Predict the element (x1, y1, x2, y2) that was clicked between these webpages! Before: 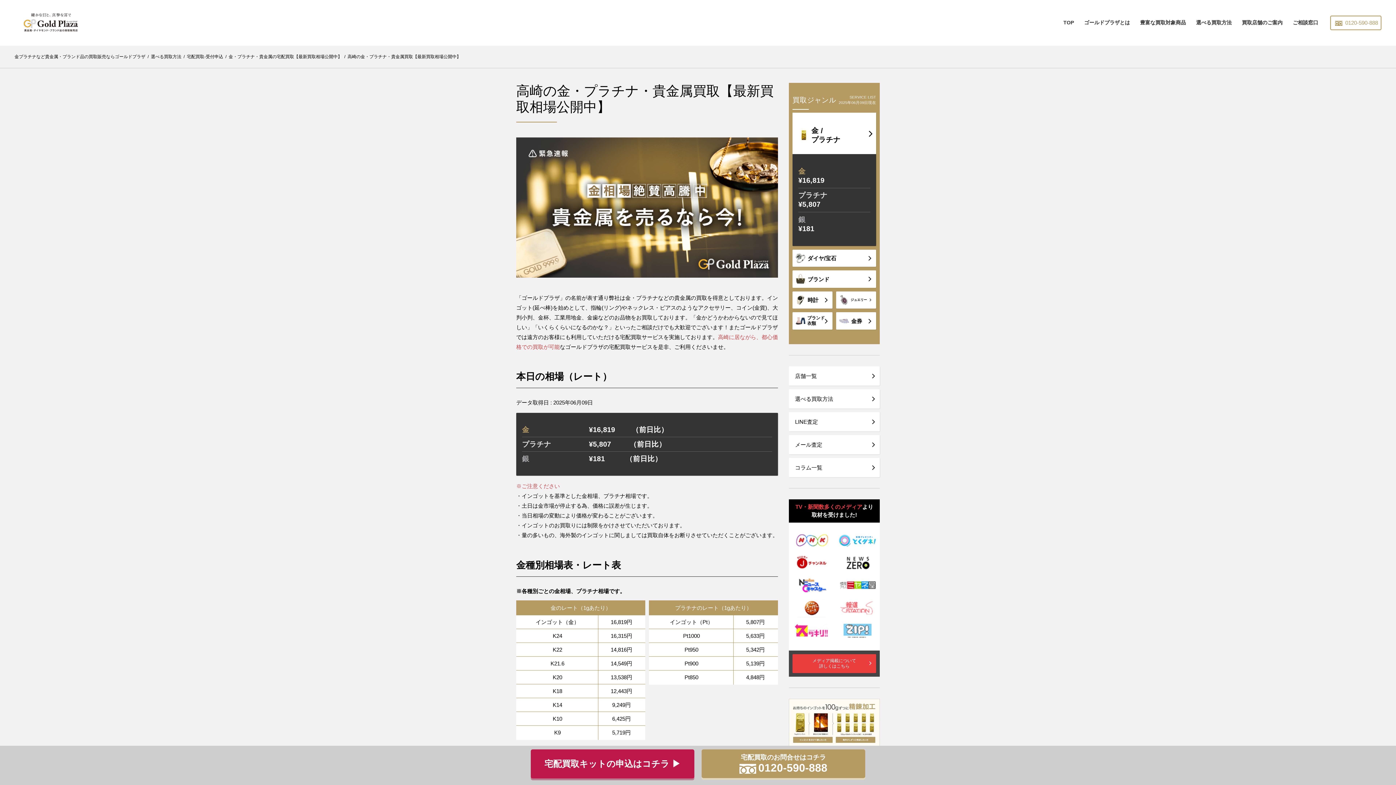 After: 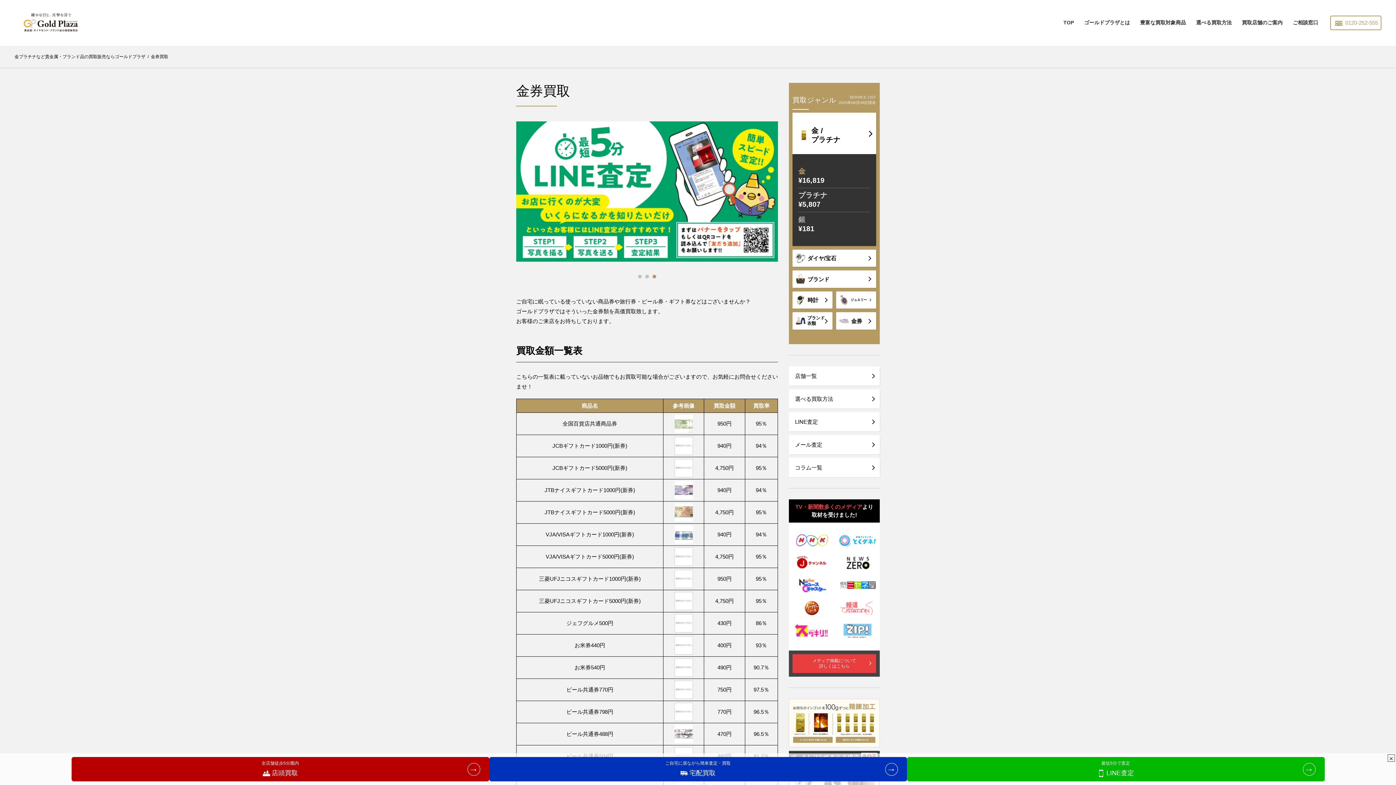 Action: label: 金券 bbox: (836, 312, 876, 329)